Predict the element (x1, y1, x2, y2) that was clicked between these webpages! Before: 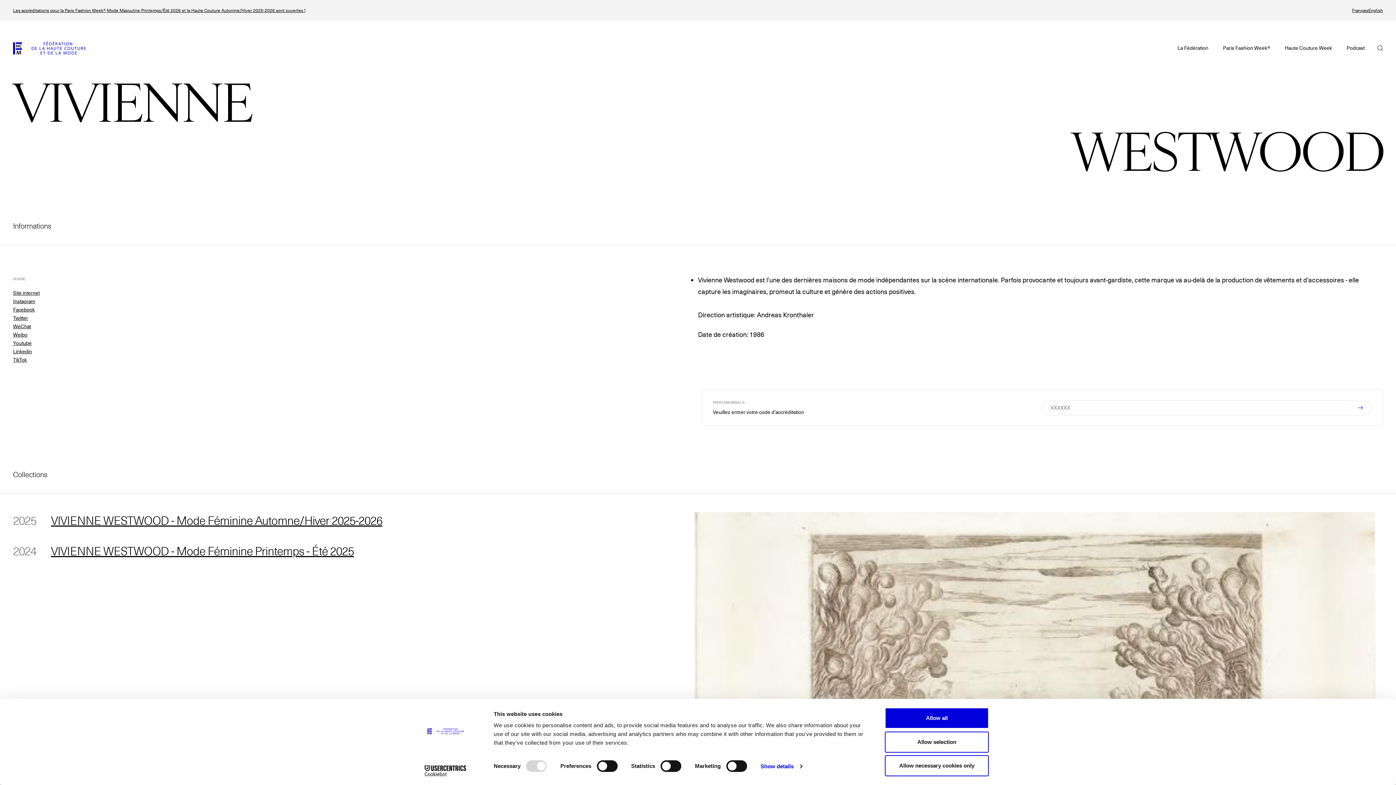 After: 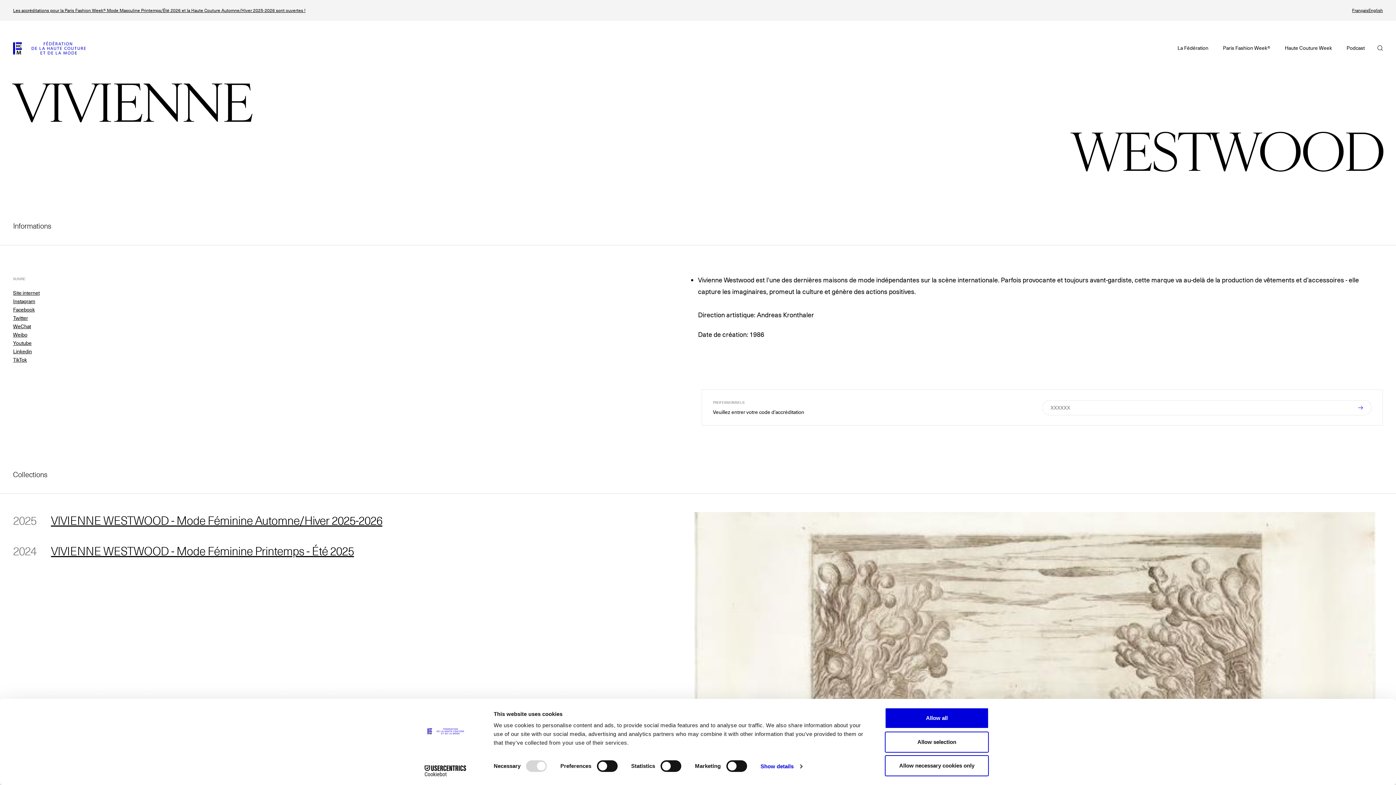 Action: bbox: (13, 297, 39, 305) label: Instagram